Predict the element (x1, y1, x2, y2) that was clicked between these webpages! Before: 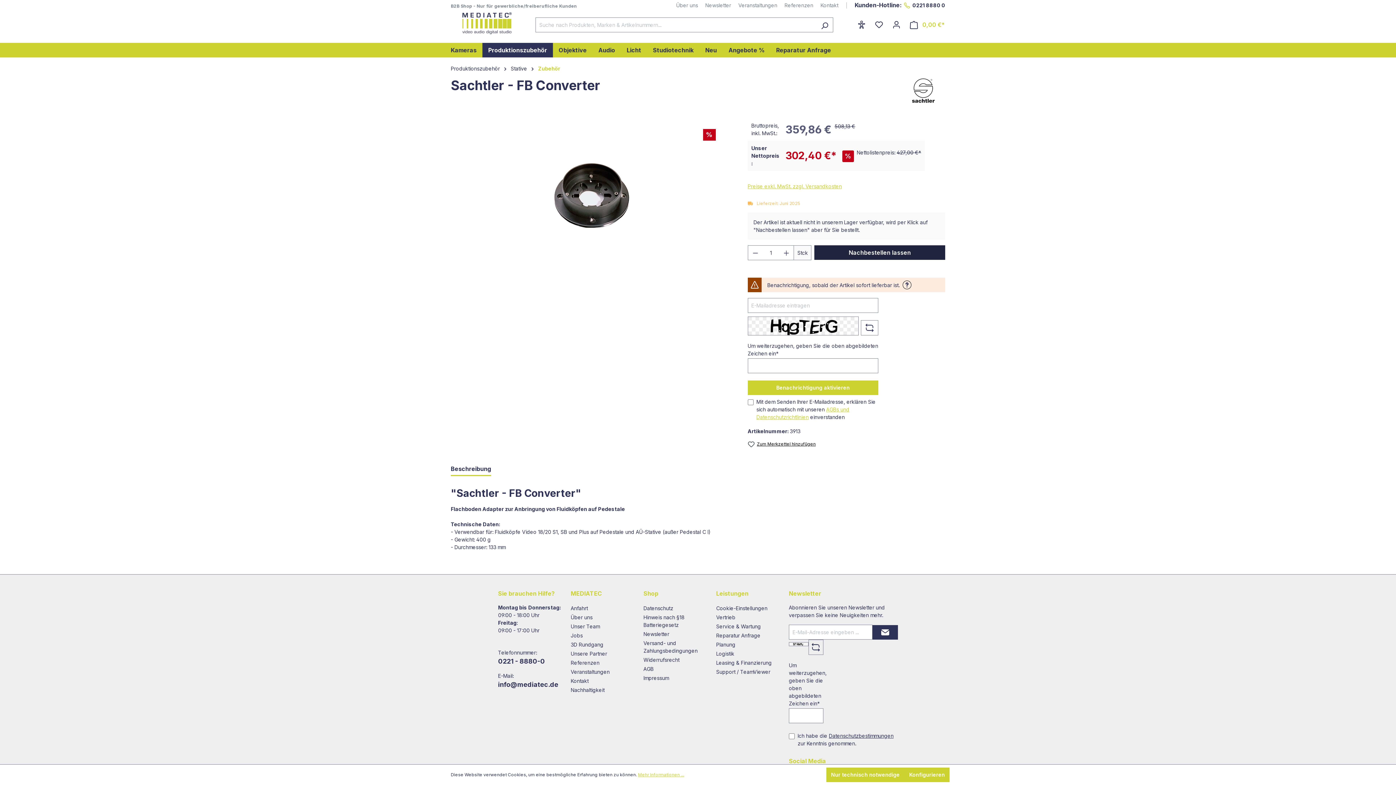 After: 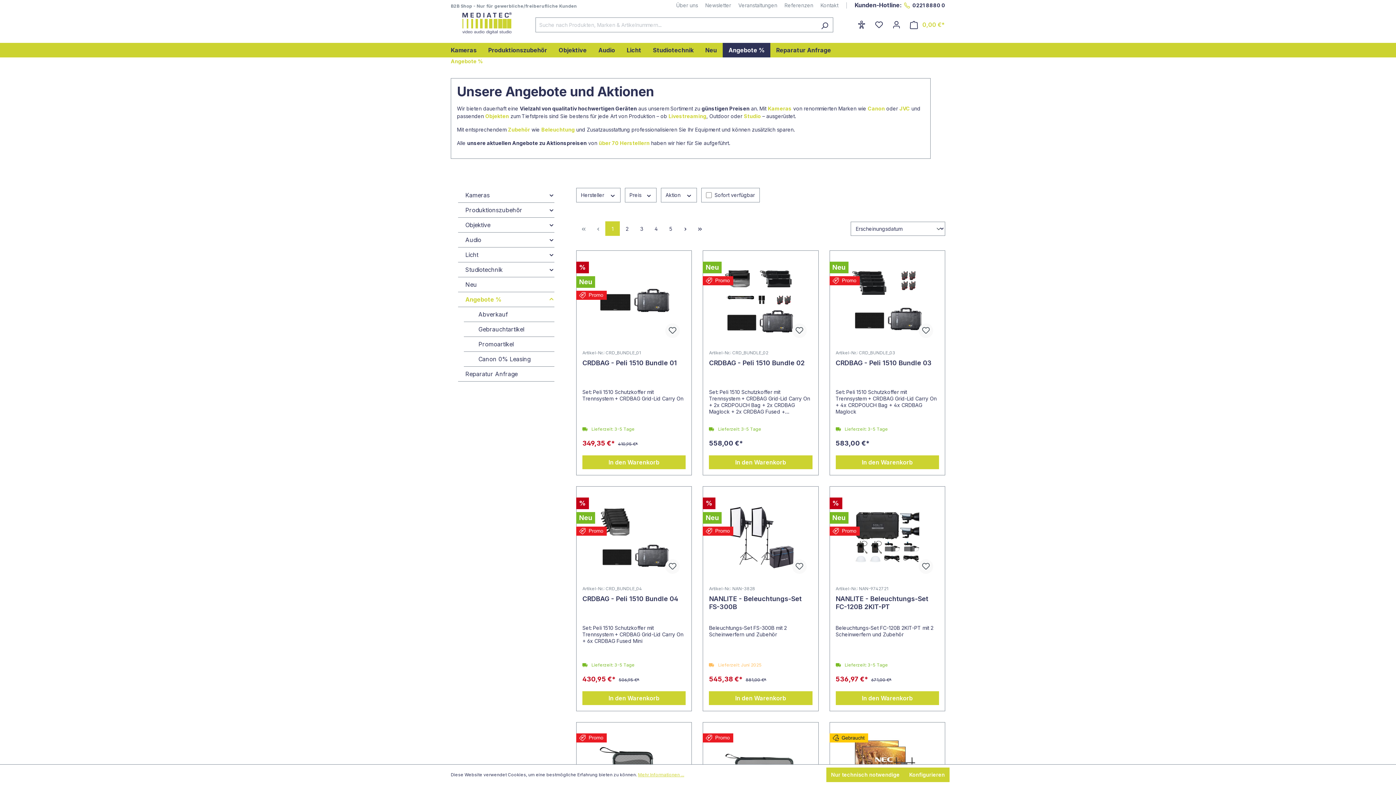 Action: bbox: (722, 42, 770, 57) label: Angebote %